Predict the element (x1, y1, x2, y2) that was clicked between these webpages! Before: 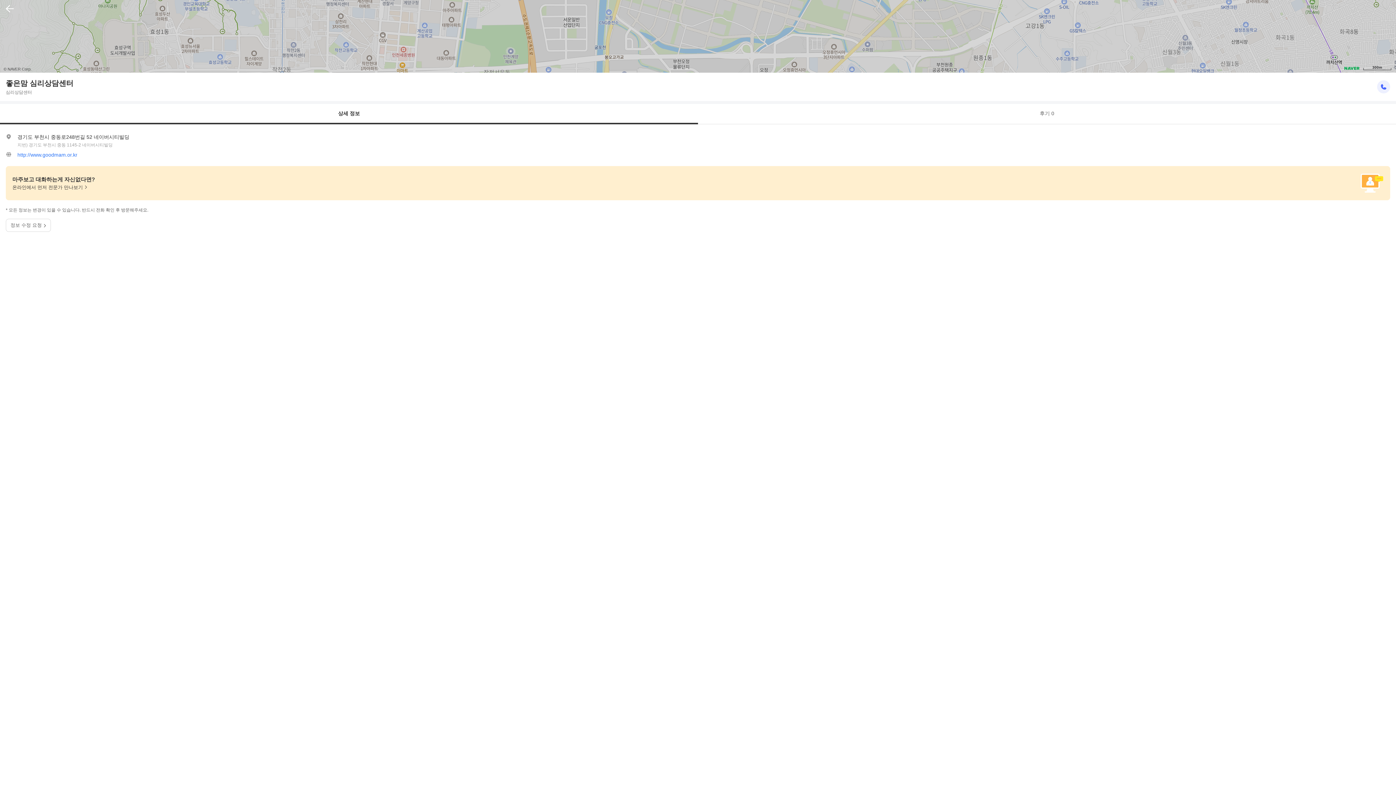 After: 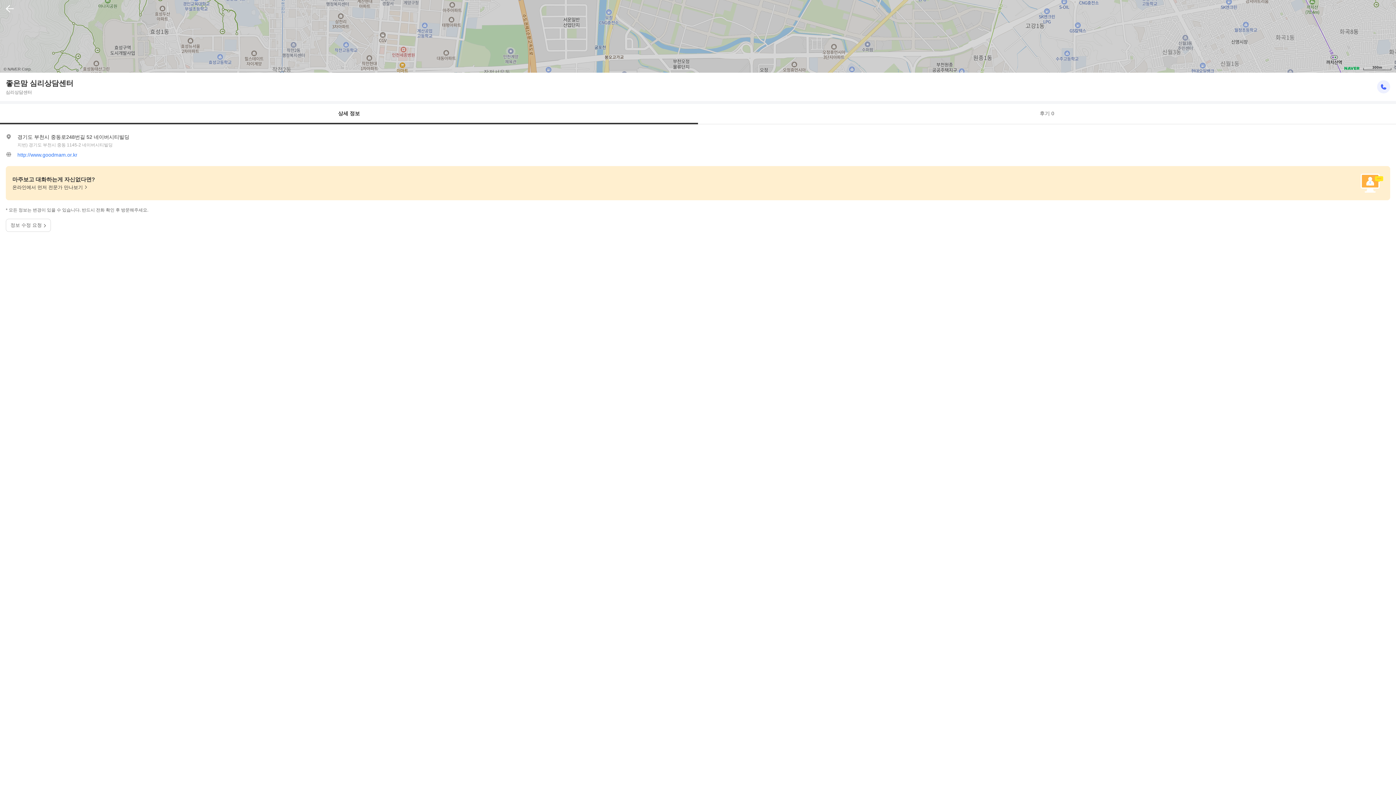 Action: bbox: (1344, 66, 1360, 70)